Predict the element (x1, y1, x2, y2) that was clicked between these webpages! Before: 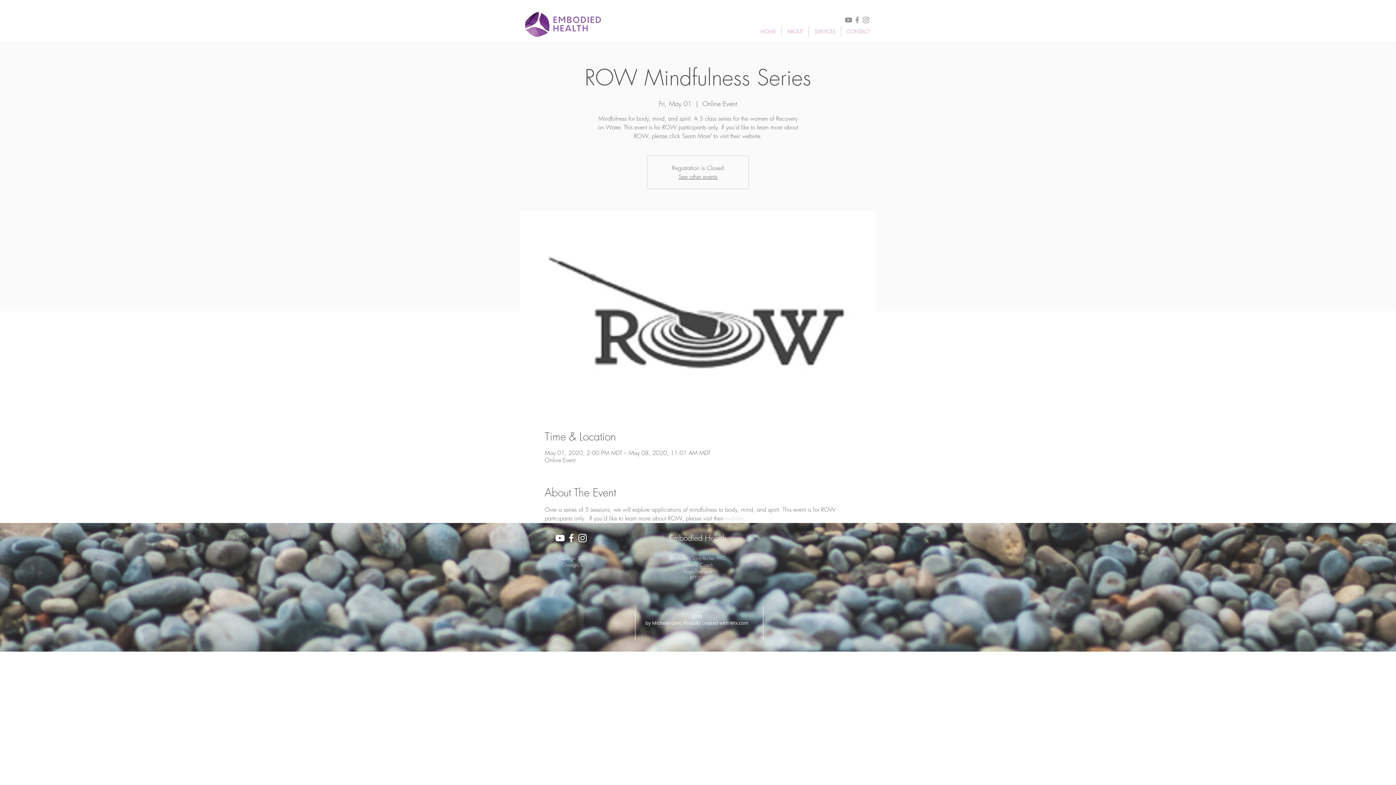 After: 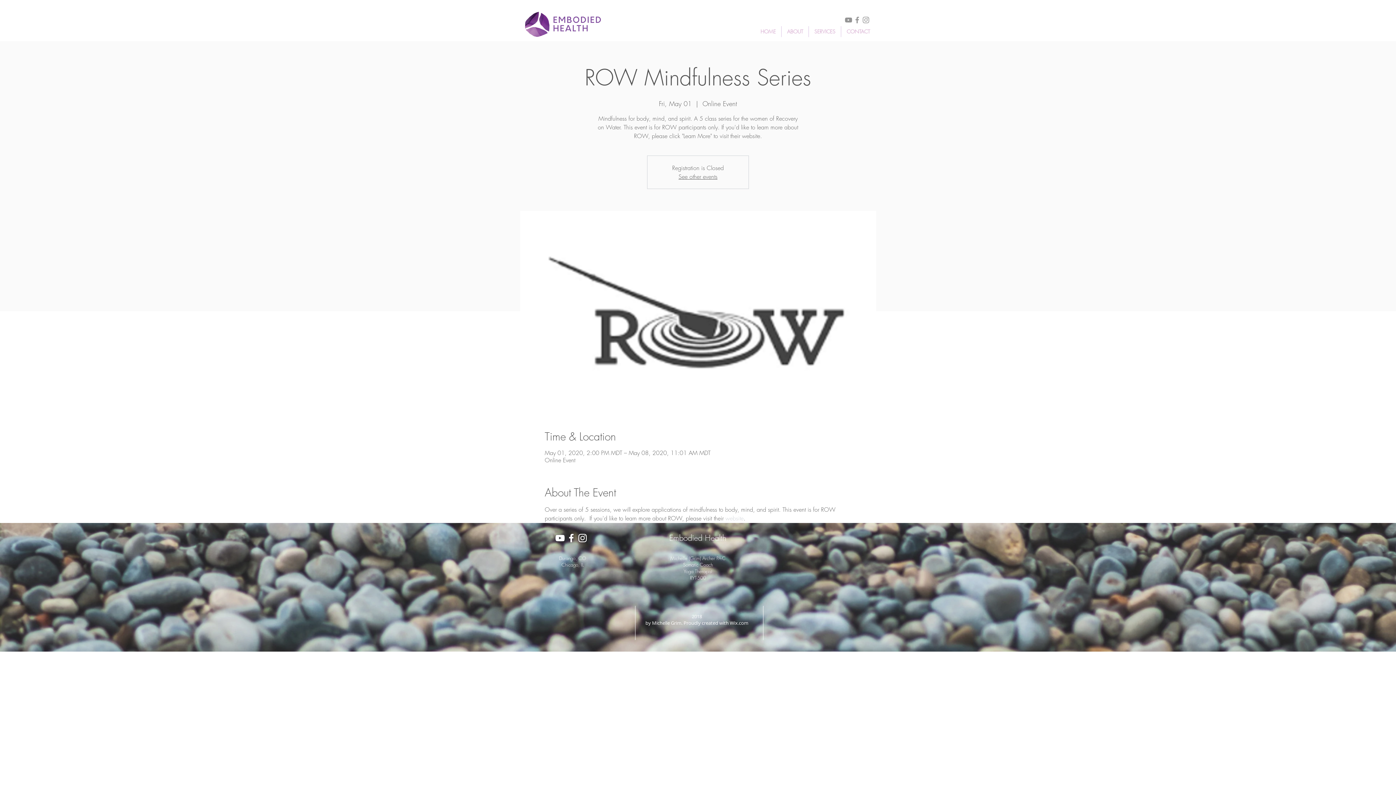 Action: label: White Facebook Icon bbox: (565, 532, 577, 544)